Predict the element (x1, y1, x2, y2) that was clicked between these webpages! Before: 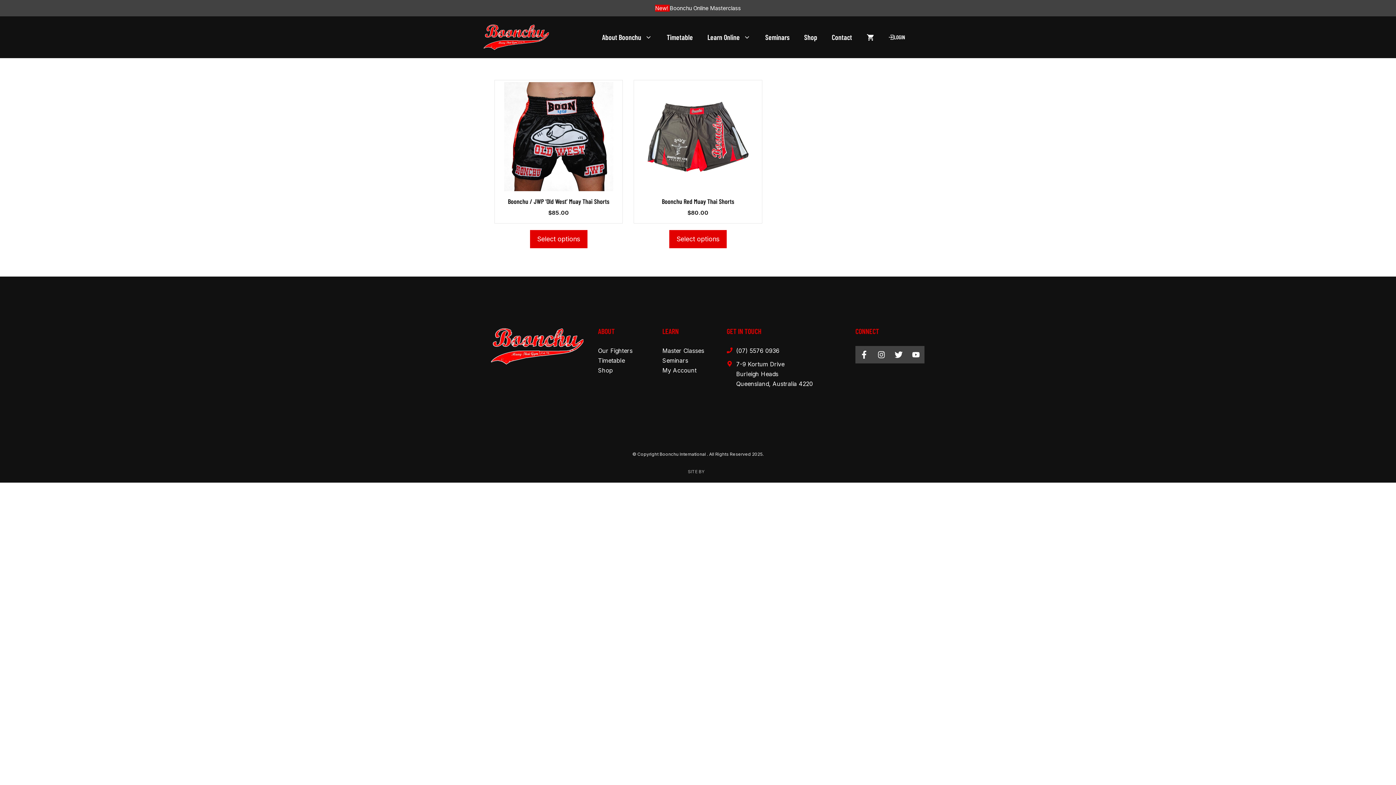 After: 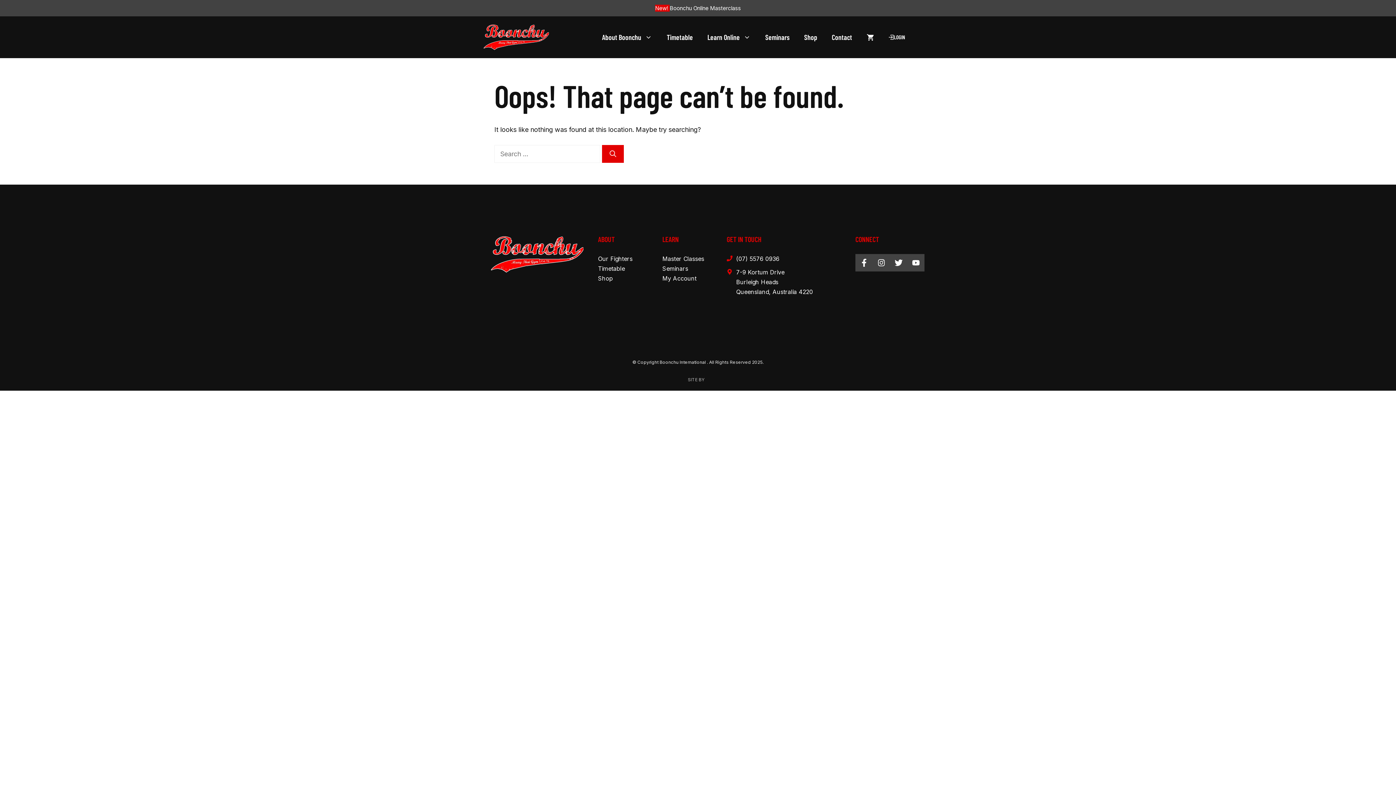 Action: label: Timetable bbox: (598, 356, 625, 365)